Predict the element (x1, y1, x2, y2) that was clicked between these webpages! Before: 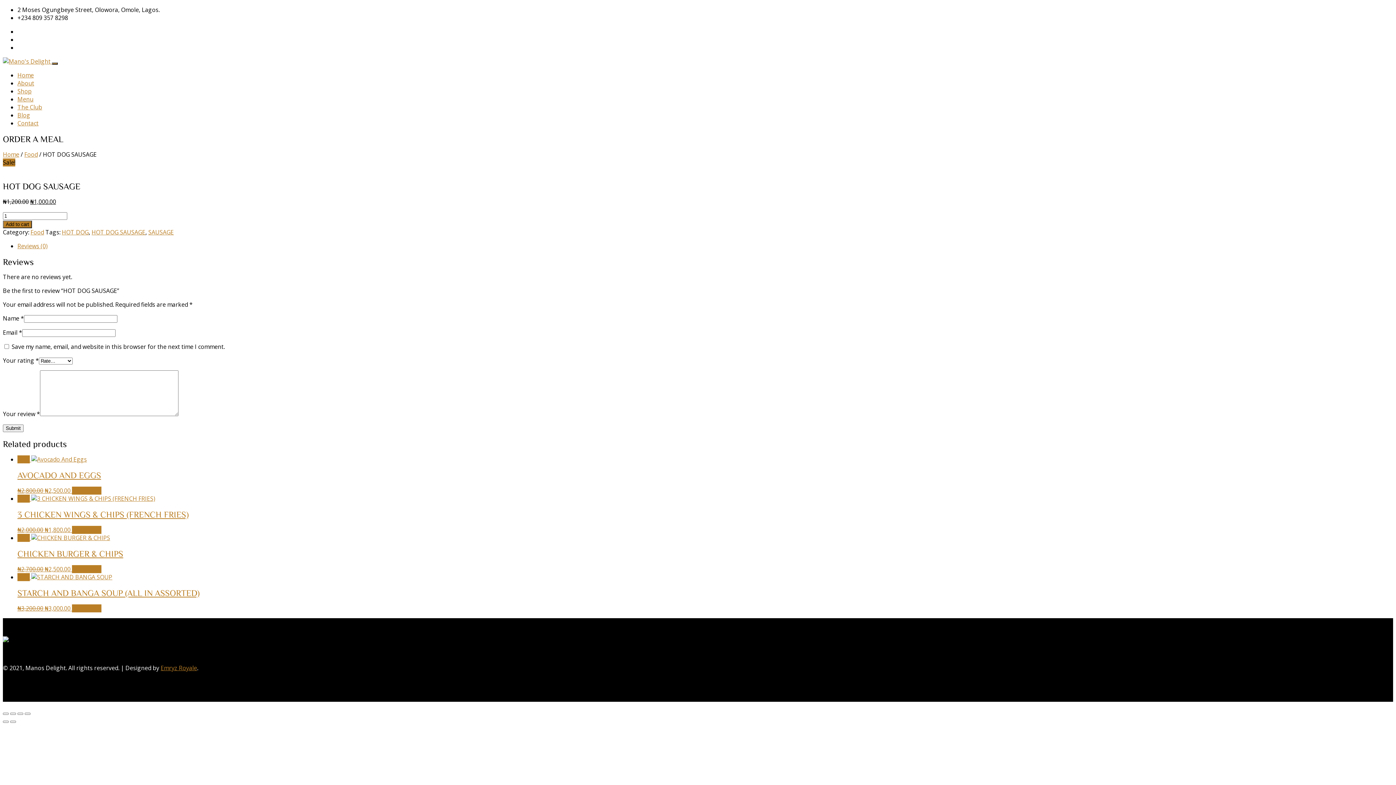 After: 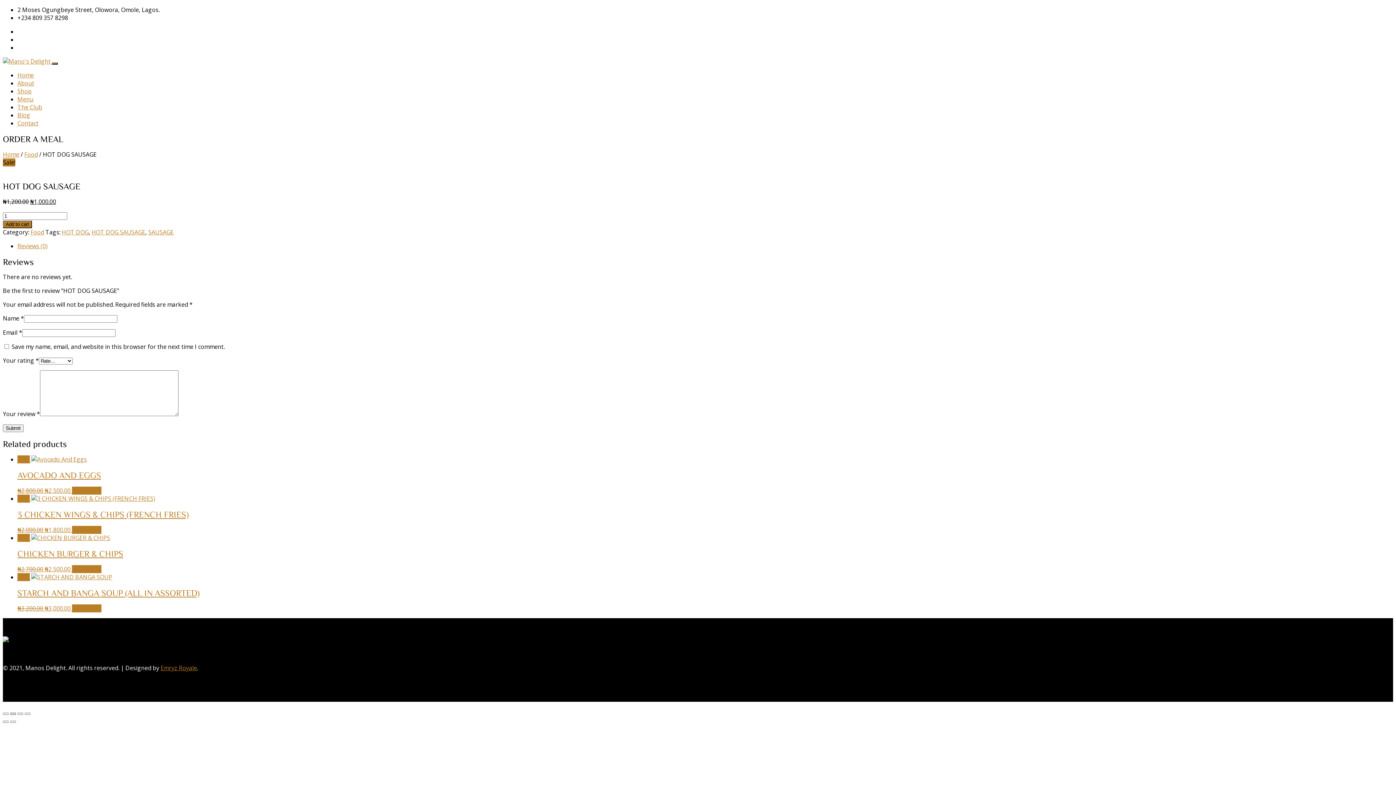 Action: label: Share bbox: (10, 712, 16, 715)